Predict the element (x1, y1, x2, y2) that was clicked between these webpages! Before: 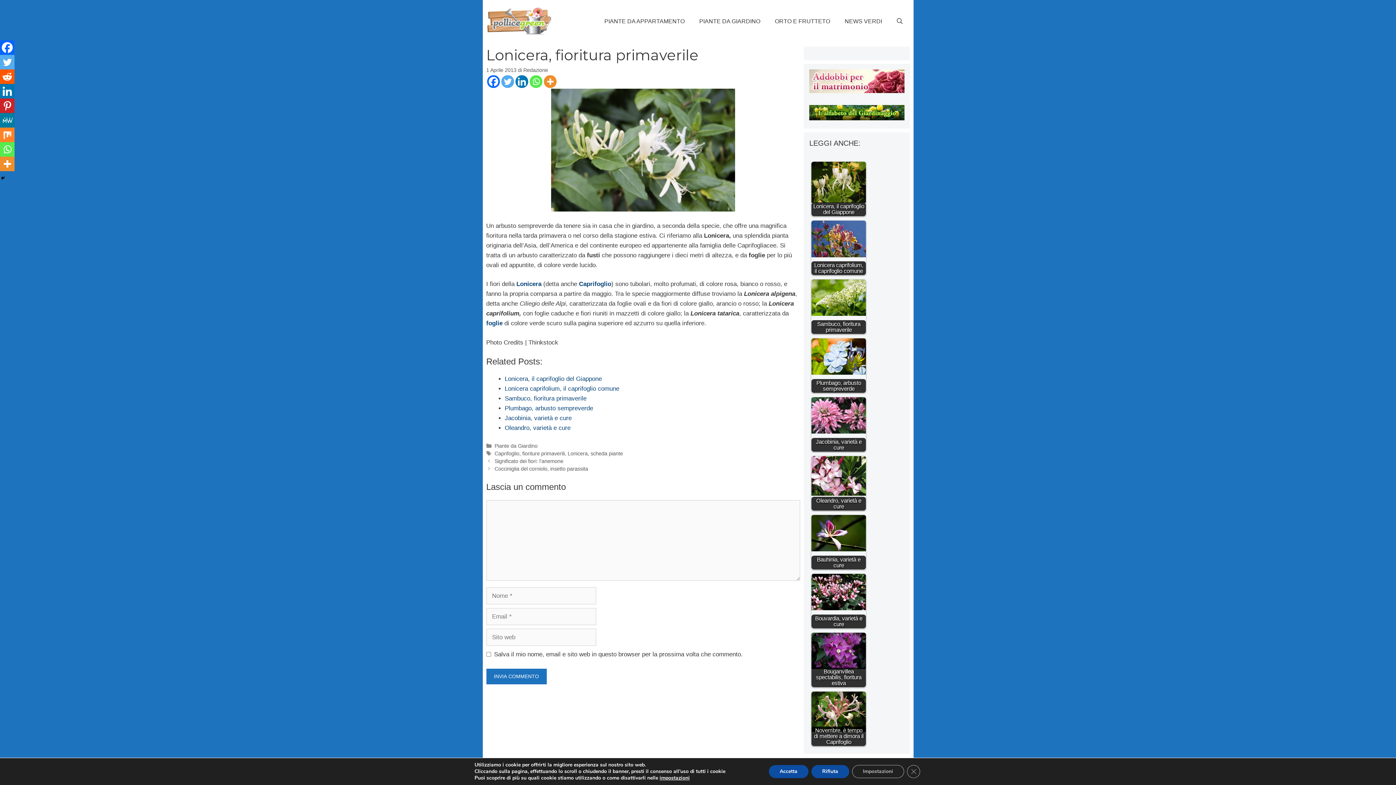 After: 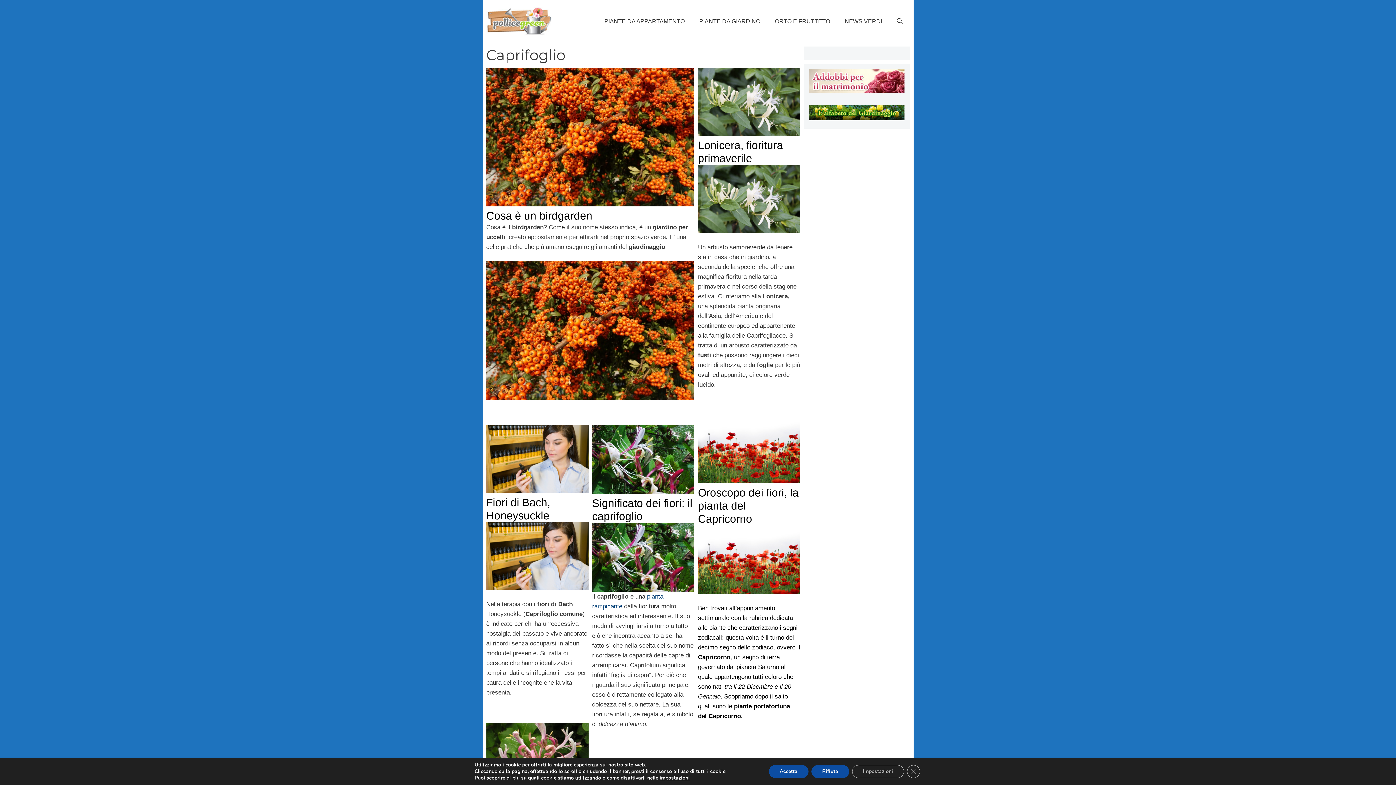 Action: bbox: (494, 450, 519, 456) label: Caprifoglio